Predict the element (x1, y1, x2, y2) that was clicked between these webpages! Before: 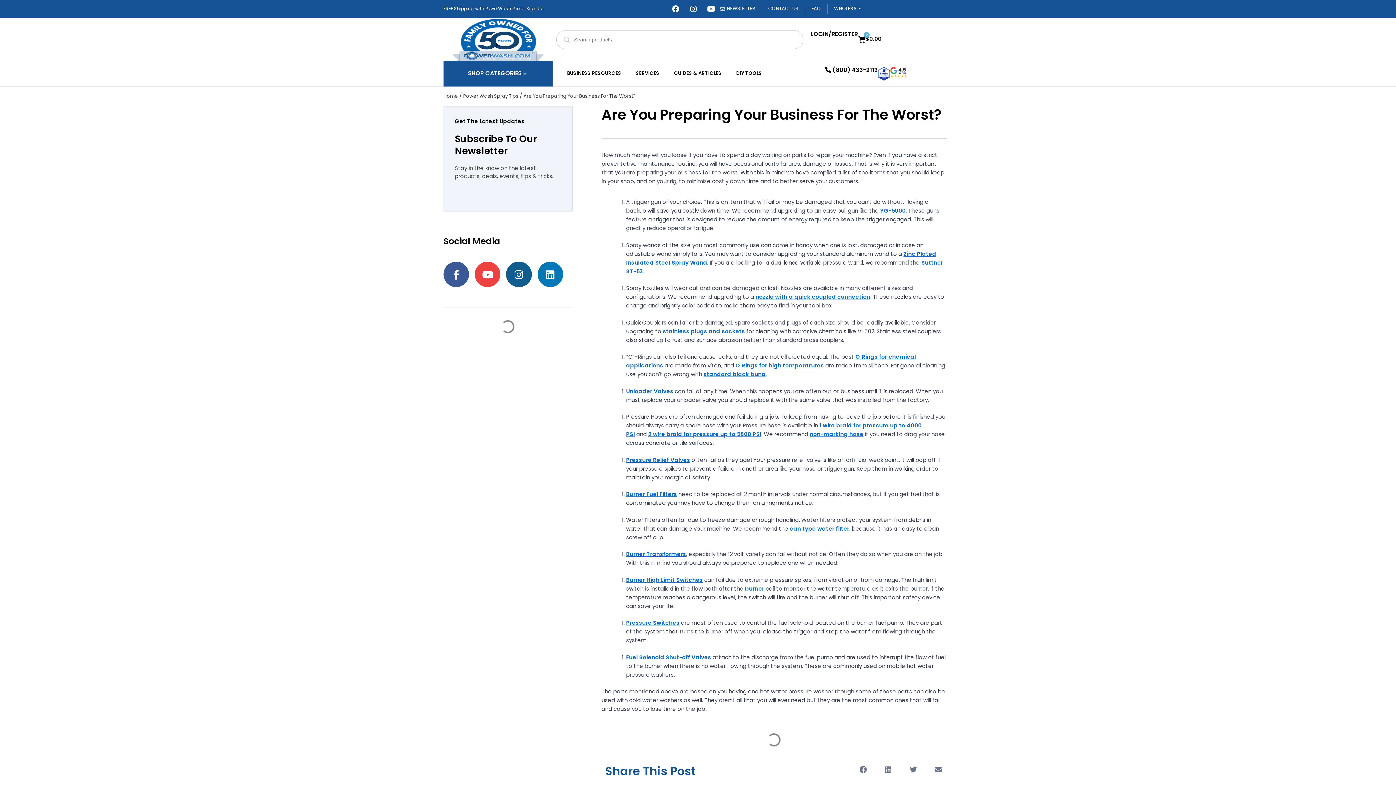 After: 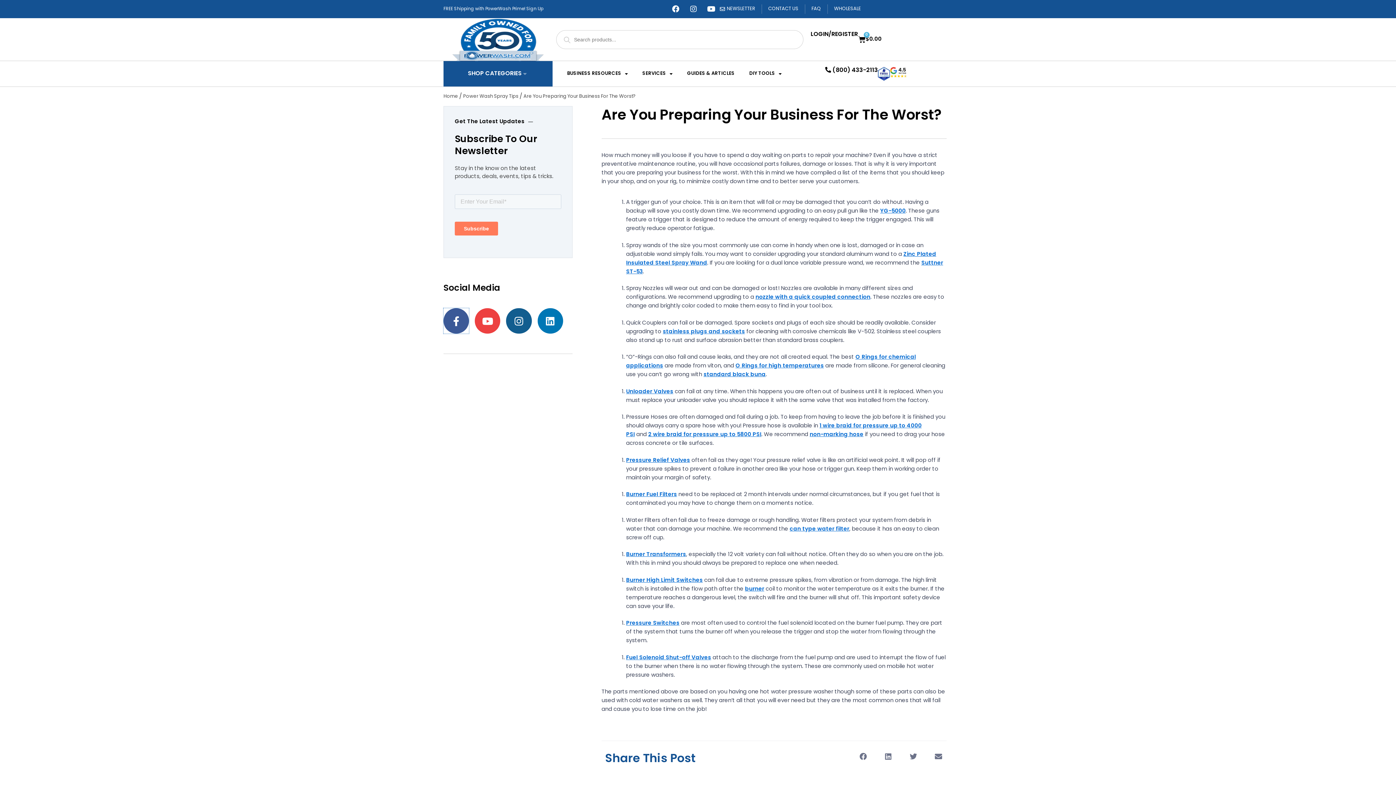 Action: bbox: (443, 261, 469, 287) label: Facebook-f